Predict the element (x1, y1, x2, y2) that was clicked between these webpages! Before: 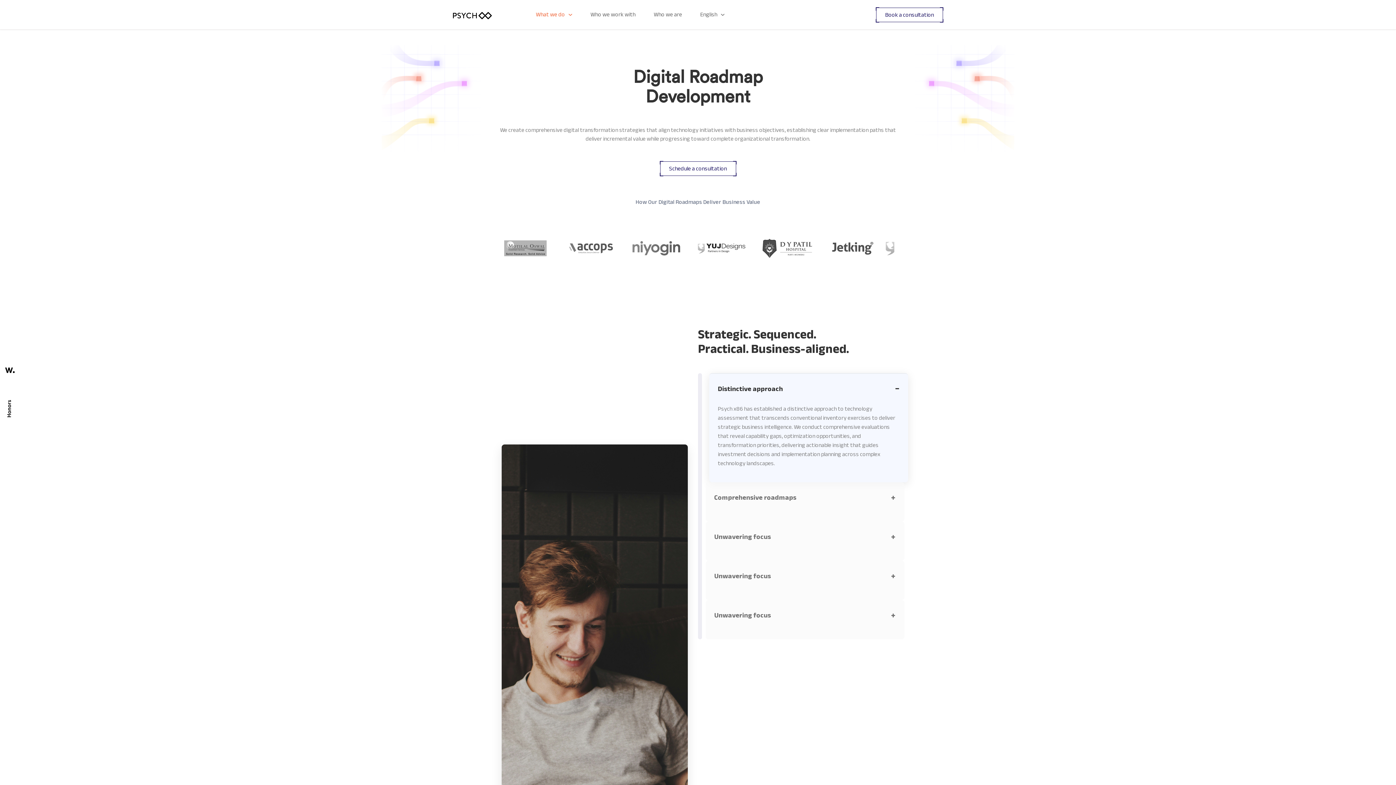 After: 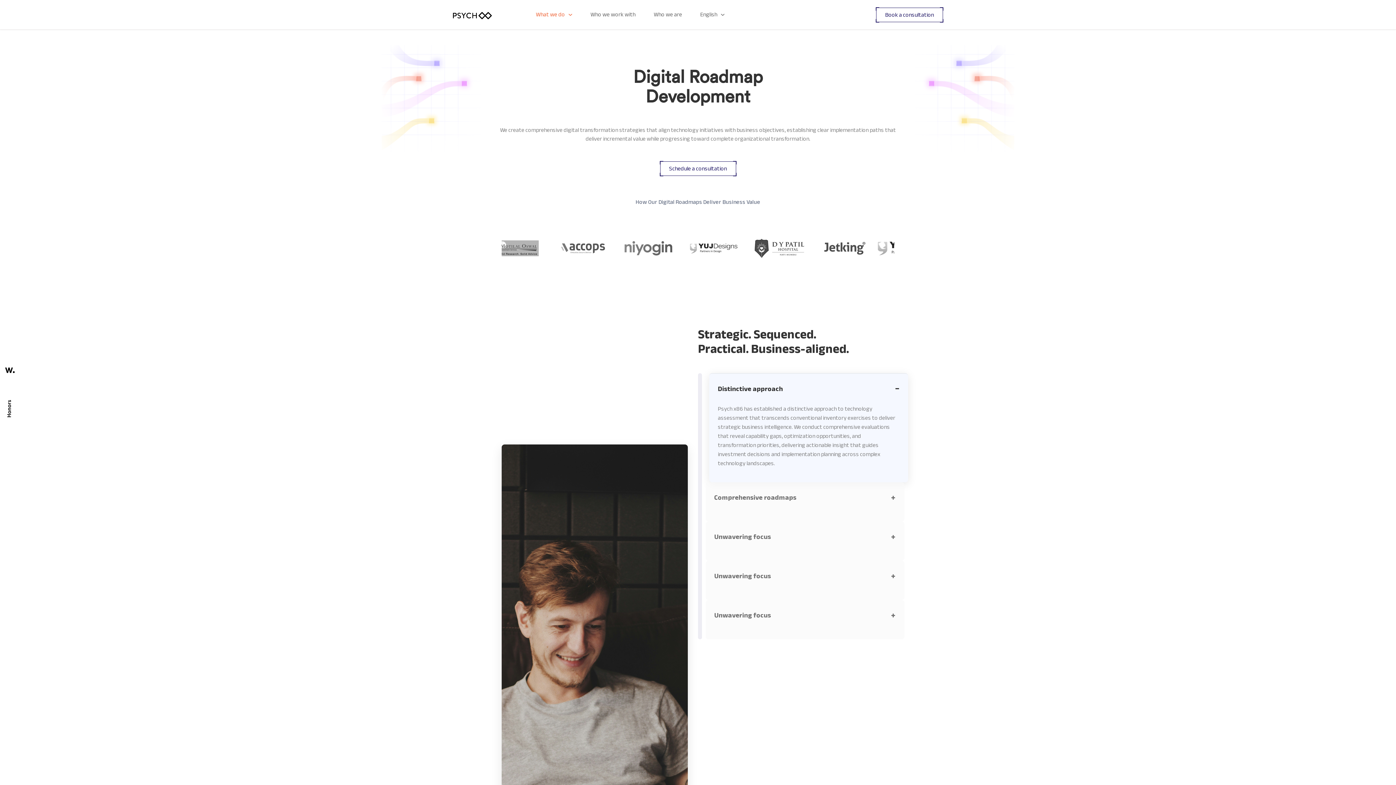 Action: bbox: (0, 389, 19, 395) label: Awwwwards